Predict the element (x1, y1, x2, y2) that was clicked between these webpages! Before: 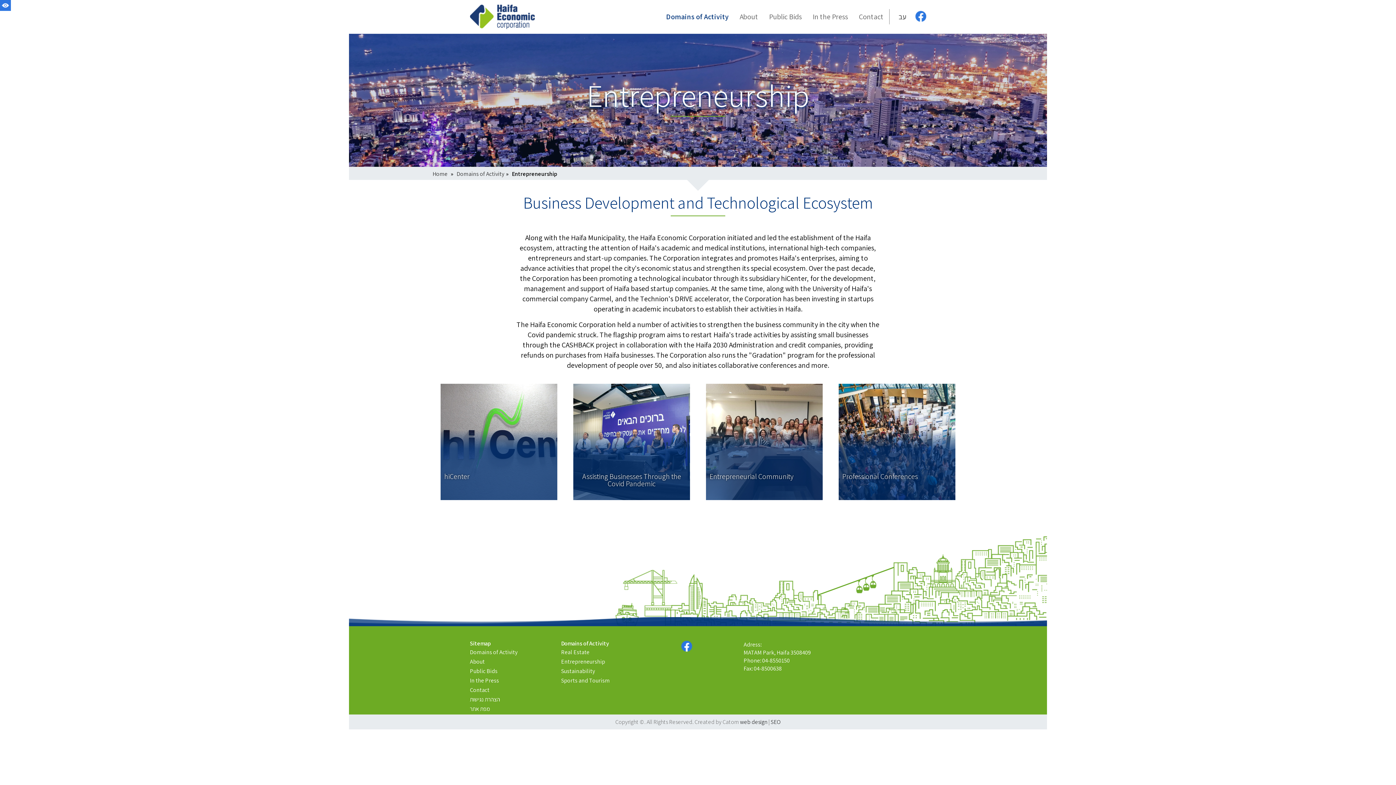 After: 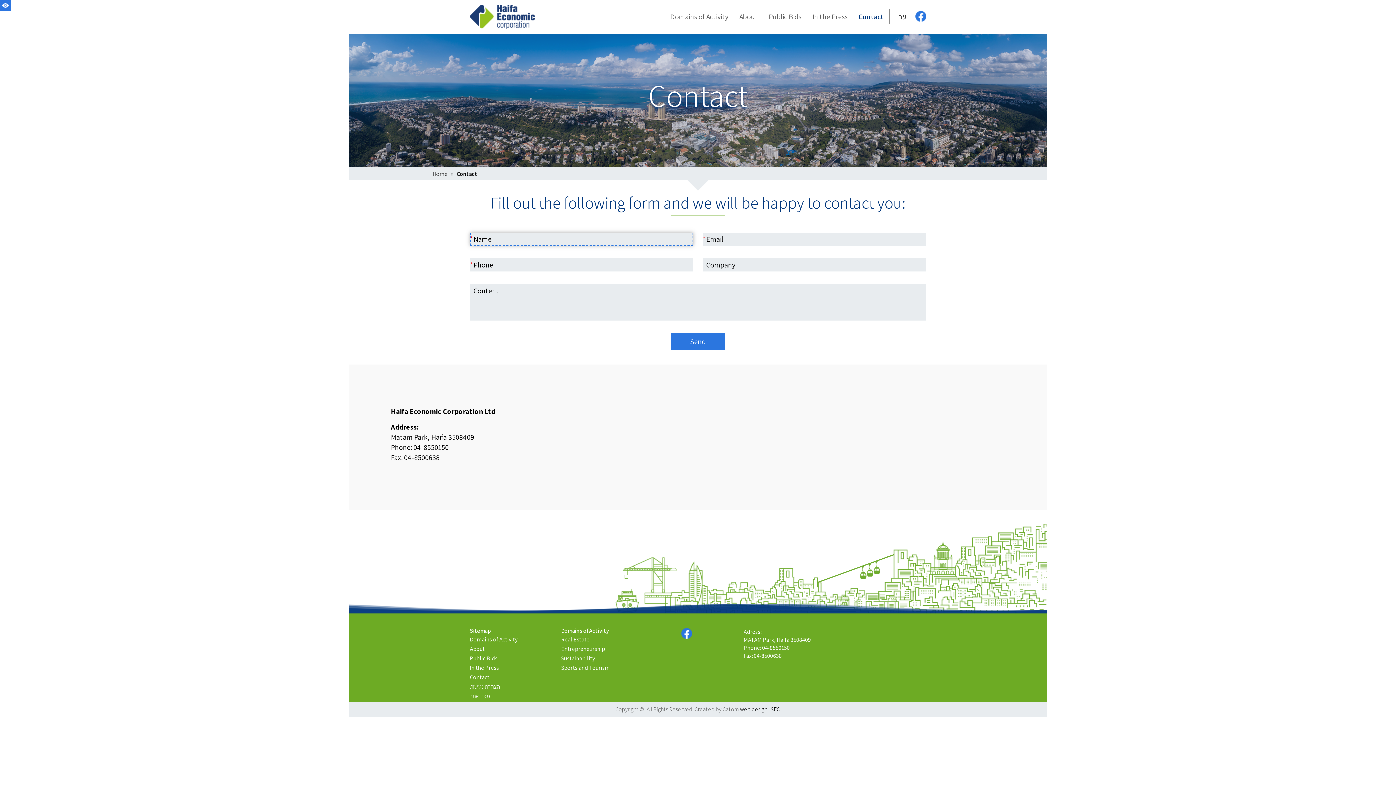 Action: label: Contact bbox: (470, 686, 561, 694)